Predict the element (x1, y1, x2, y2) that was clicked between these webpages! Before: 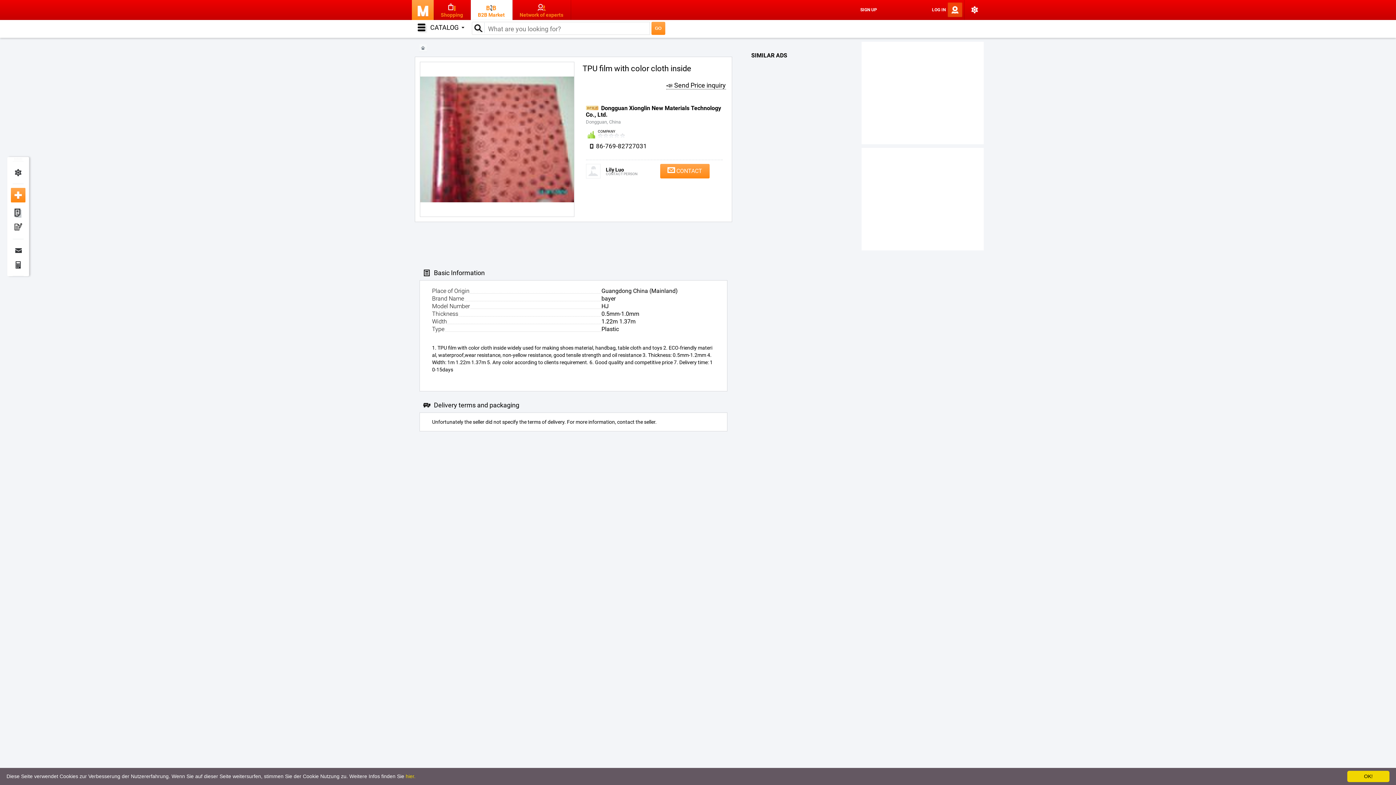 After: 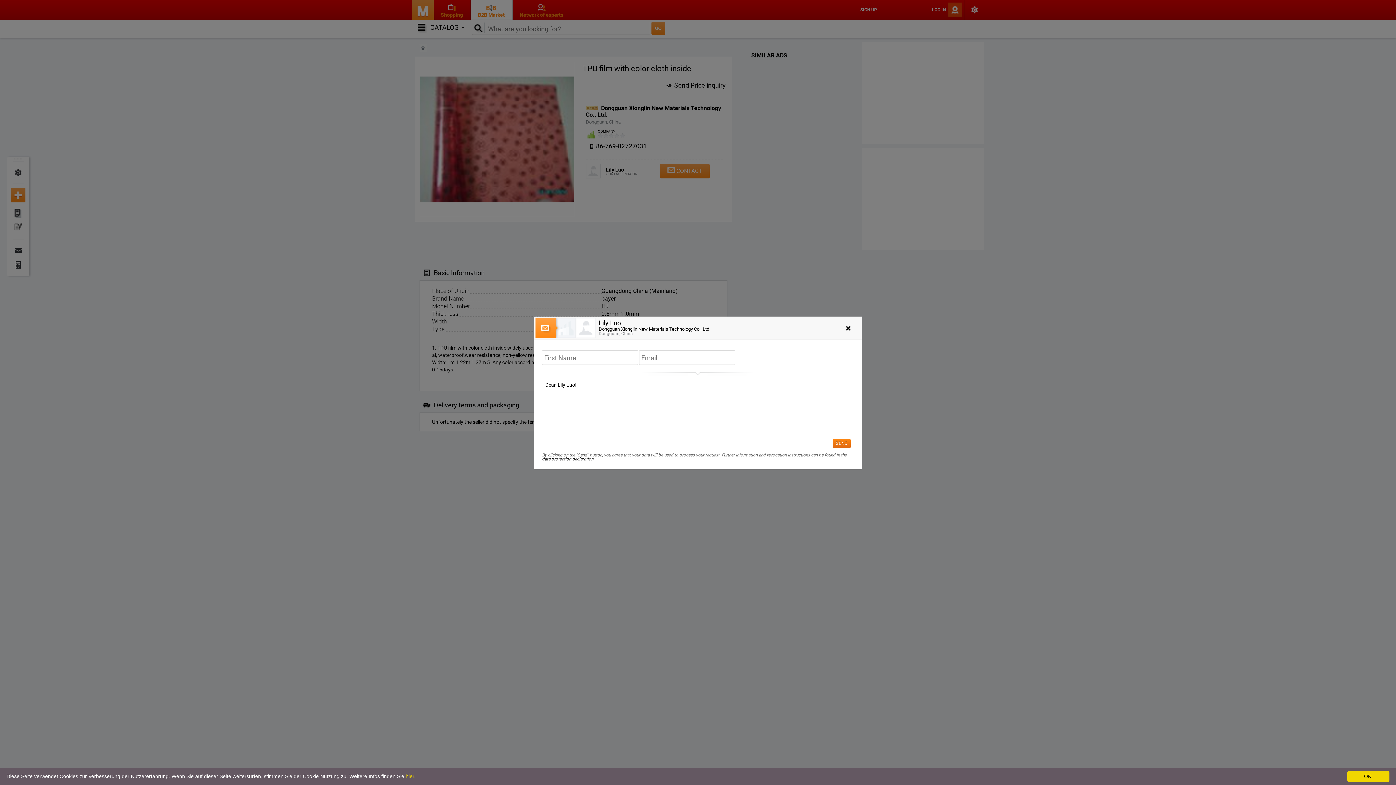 Action: bbox: (660, 164, 709, 178) label: CONTACT